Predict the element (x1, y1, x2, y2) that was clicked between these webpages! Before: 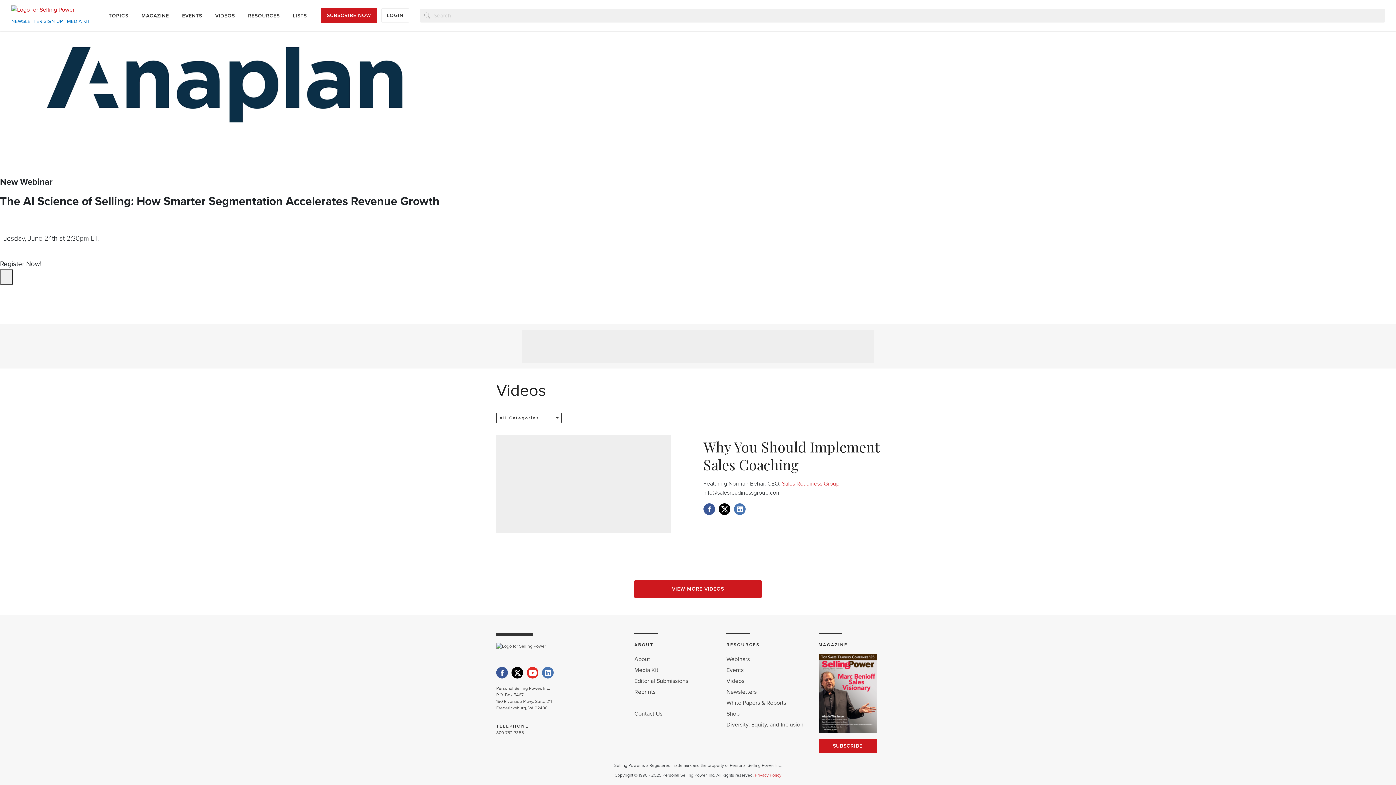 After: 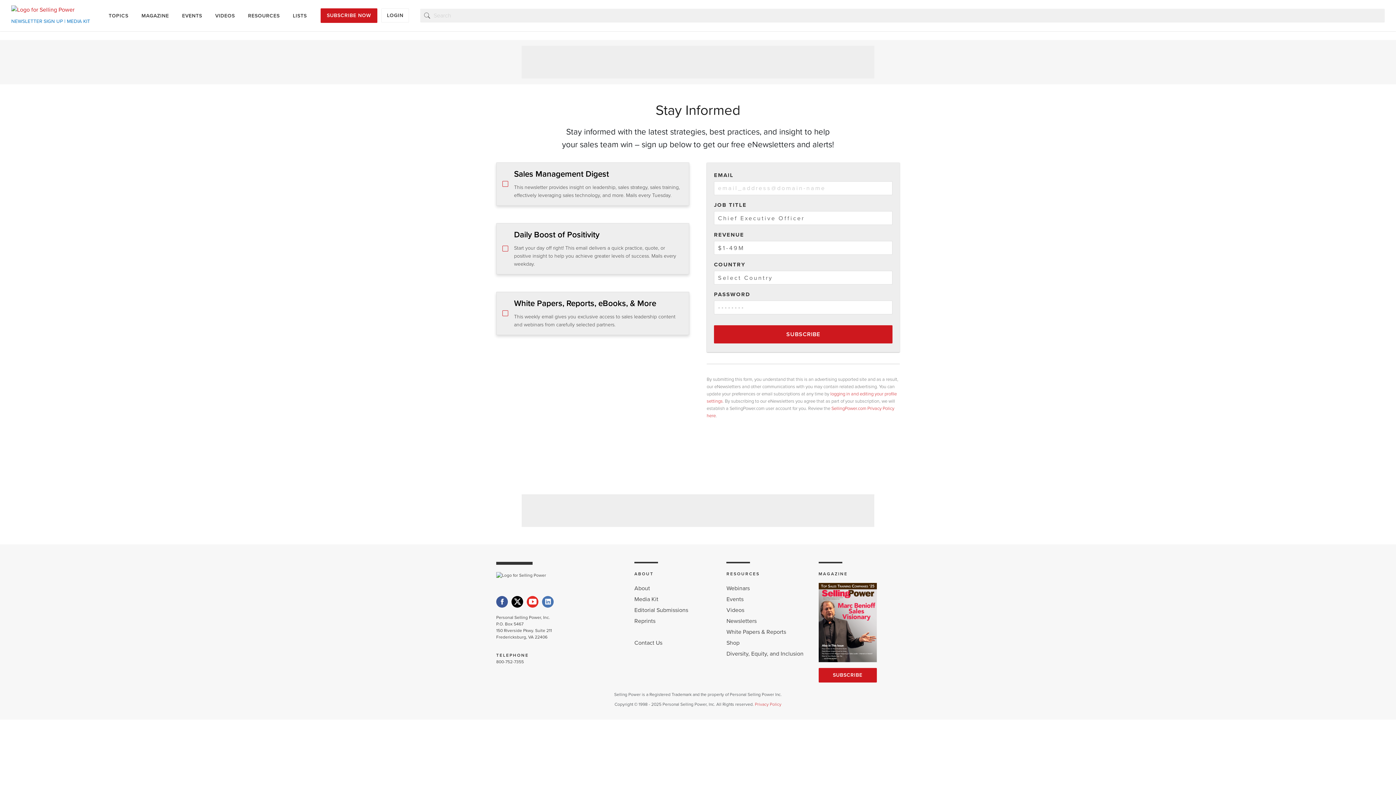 Action: bbox: (320, 8, 377, 22) label: SUBSCRIBE NOW